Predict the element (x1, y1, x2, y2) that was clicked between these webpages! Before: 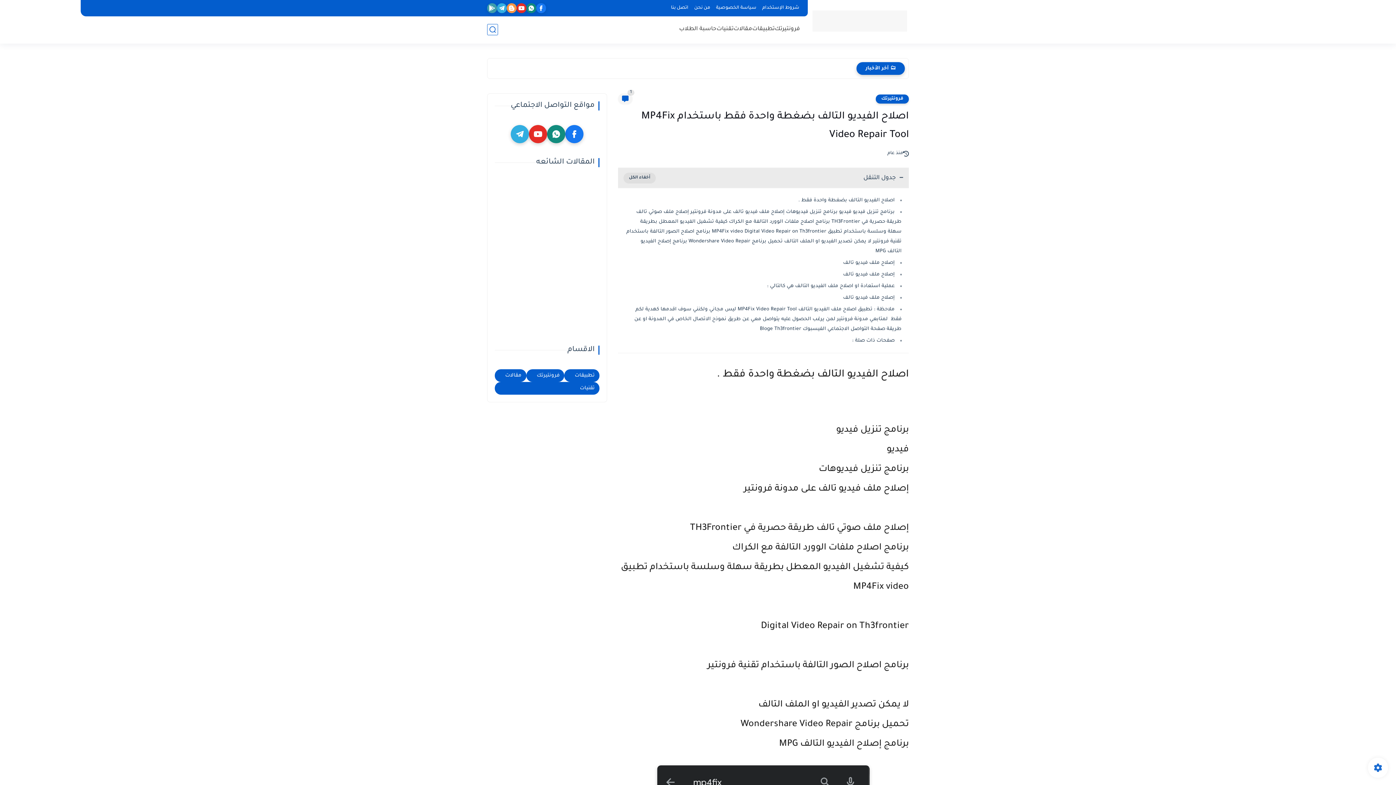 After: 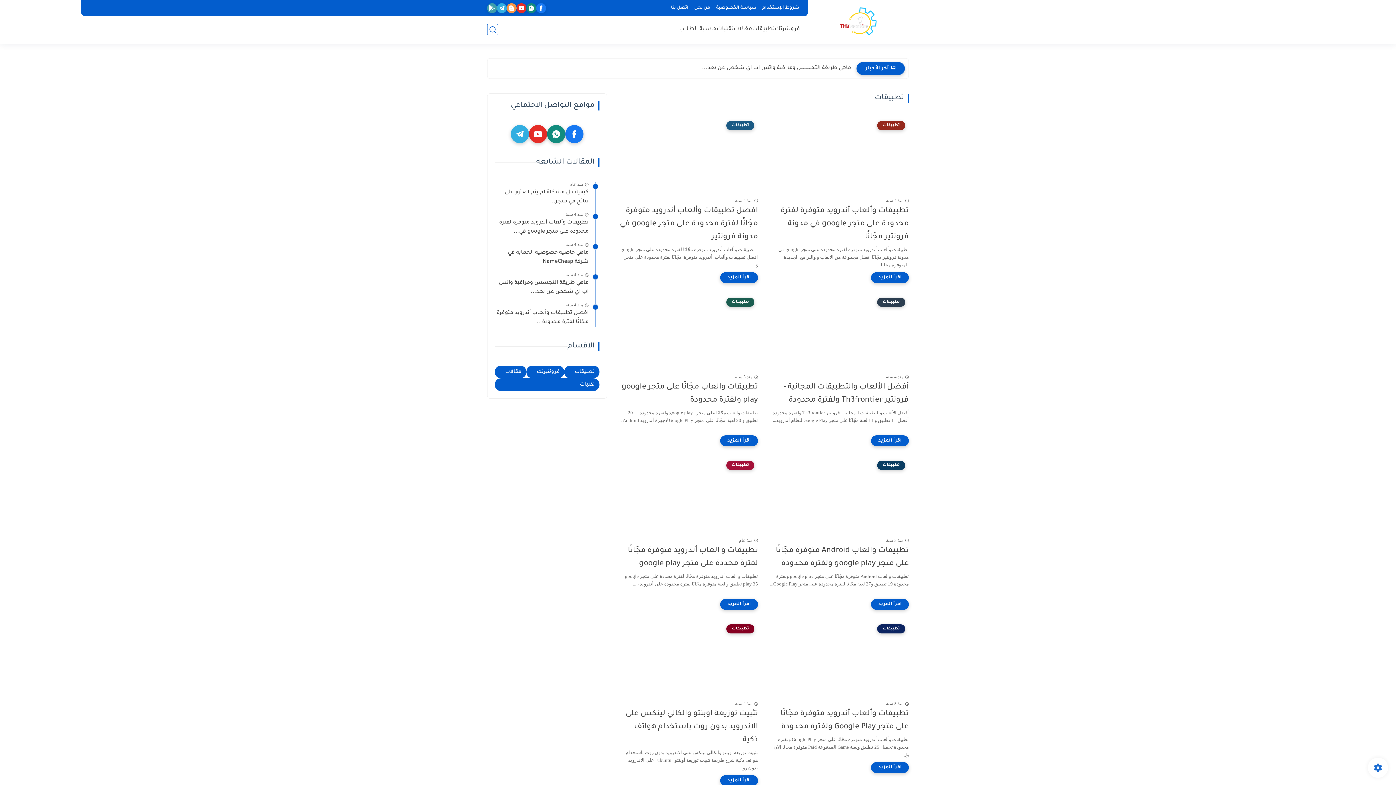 Action: bbox: (752, 25, 774, 33) label: تطبيقات